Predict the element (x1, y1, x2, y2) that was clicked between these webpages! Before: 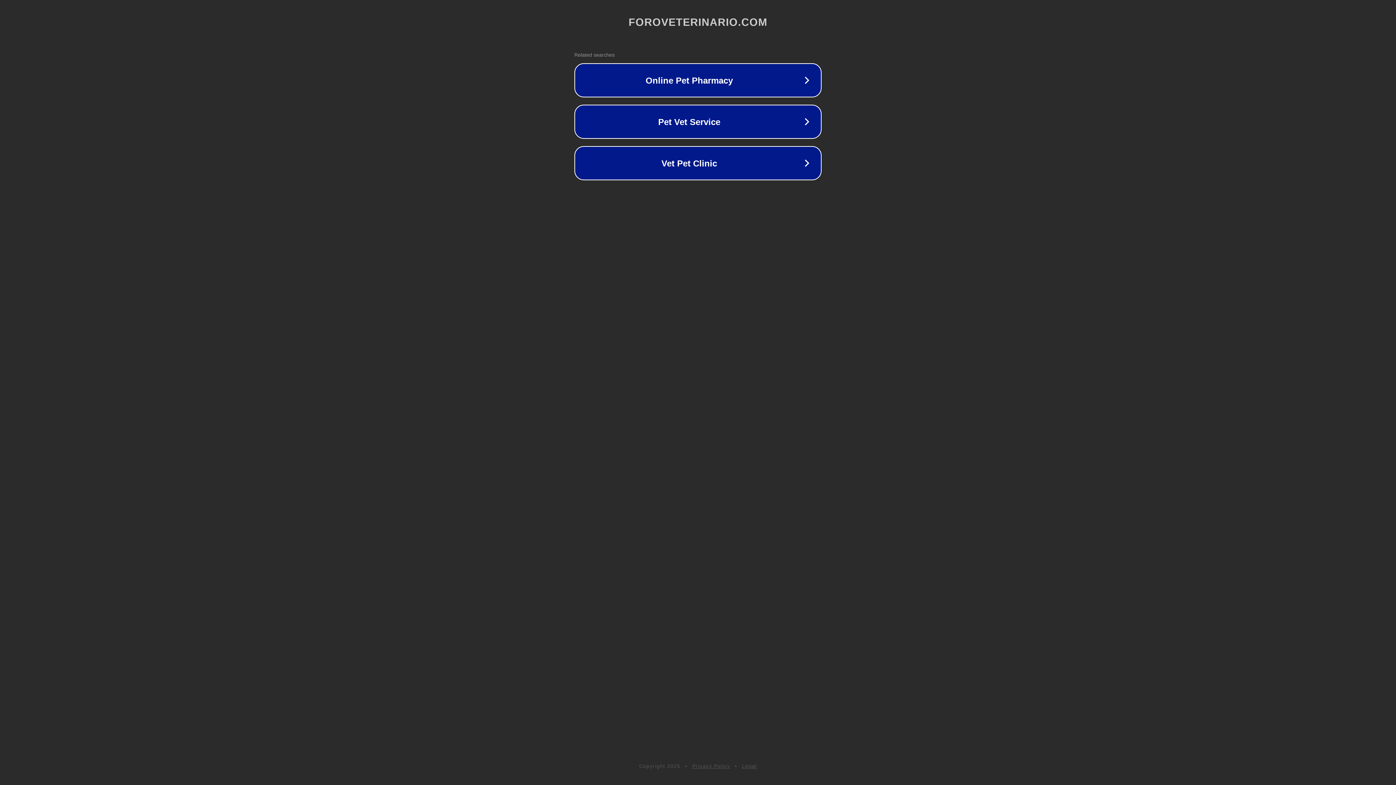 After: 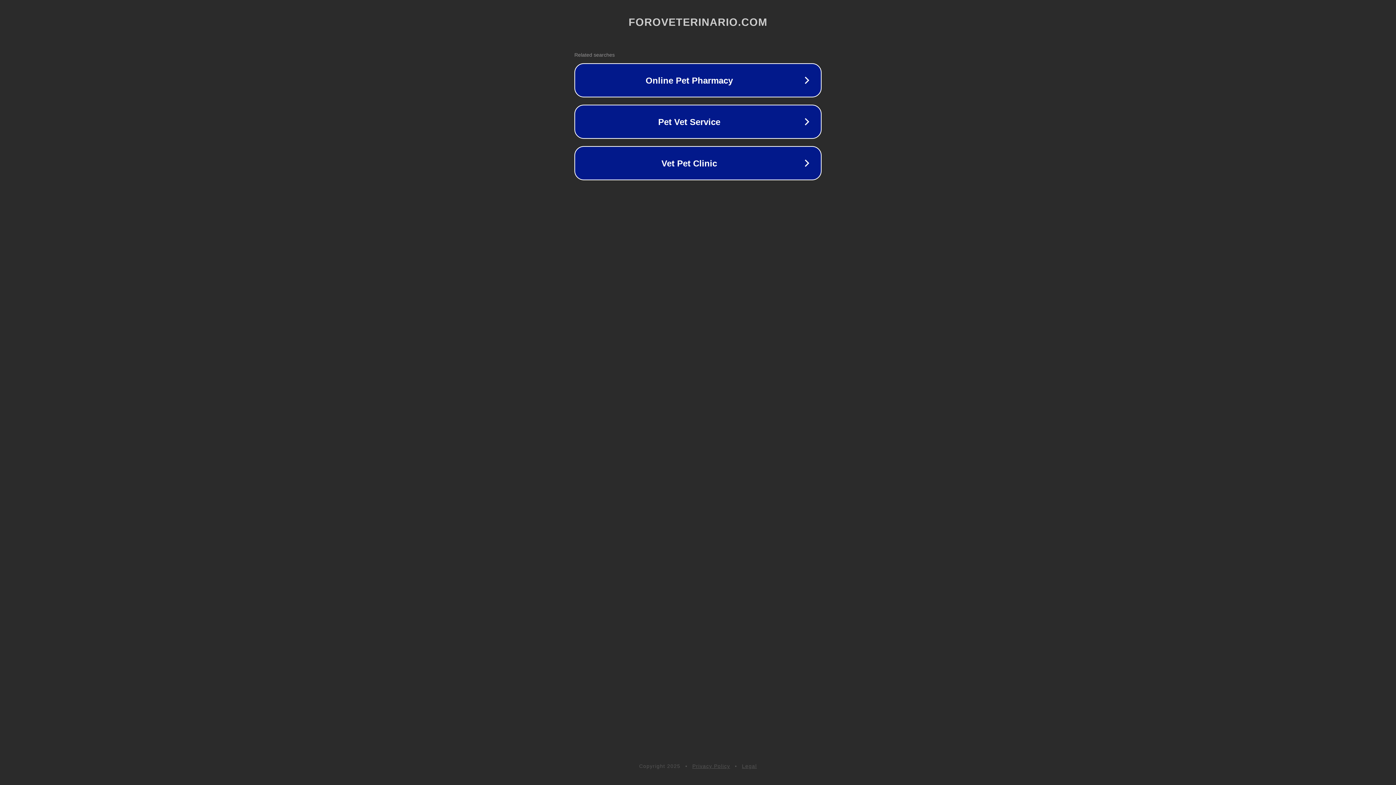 Action: label: Legal bbox: (742, 763, 757, 769)